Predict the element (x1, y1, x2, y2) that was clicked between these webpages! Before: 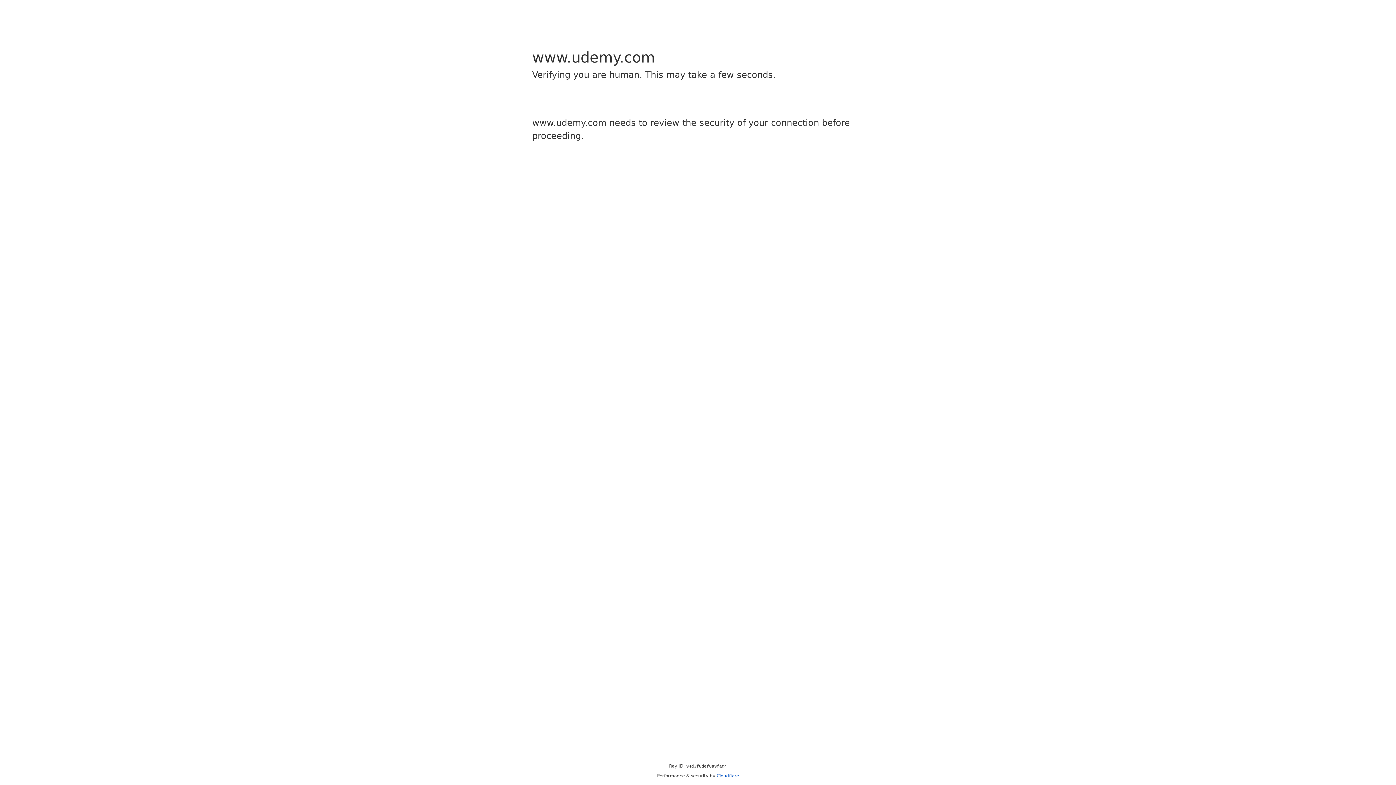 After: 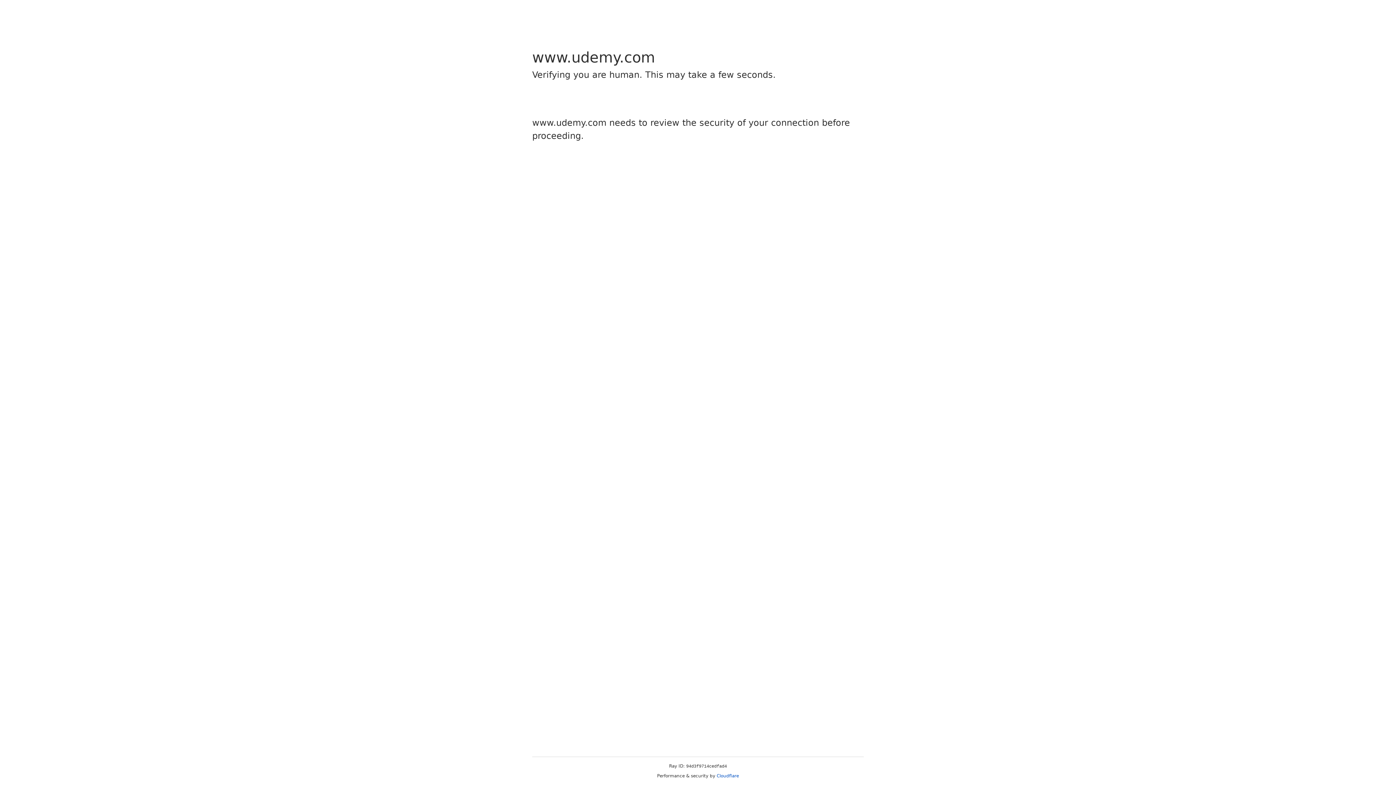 Action: label: Cloudflare bbox: (716, 773, 739, 778)